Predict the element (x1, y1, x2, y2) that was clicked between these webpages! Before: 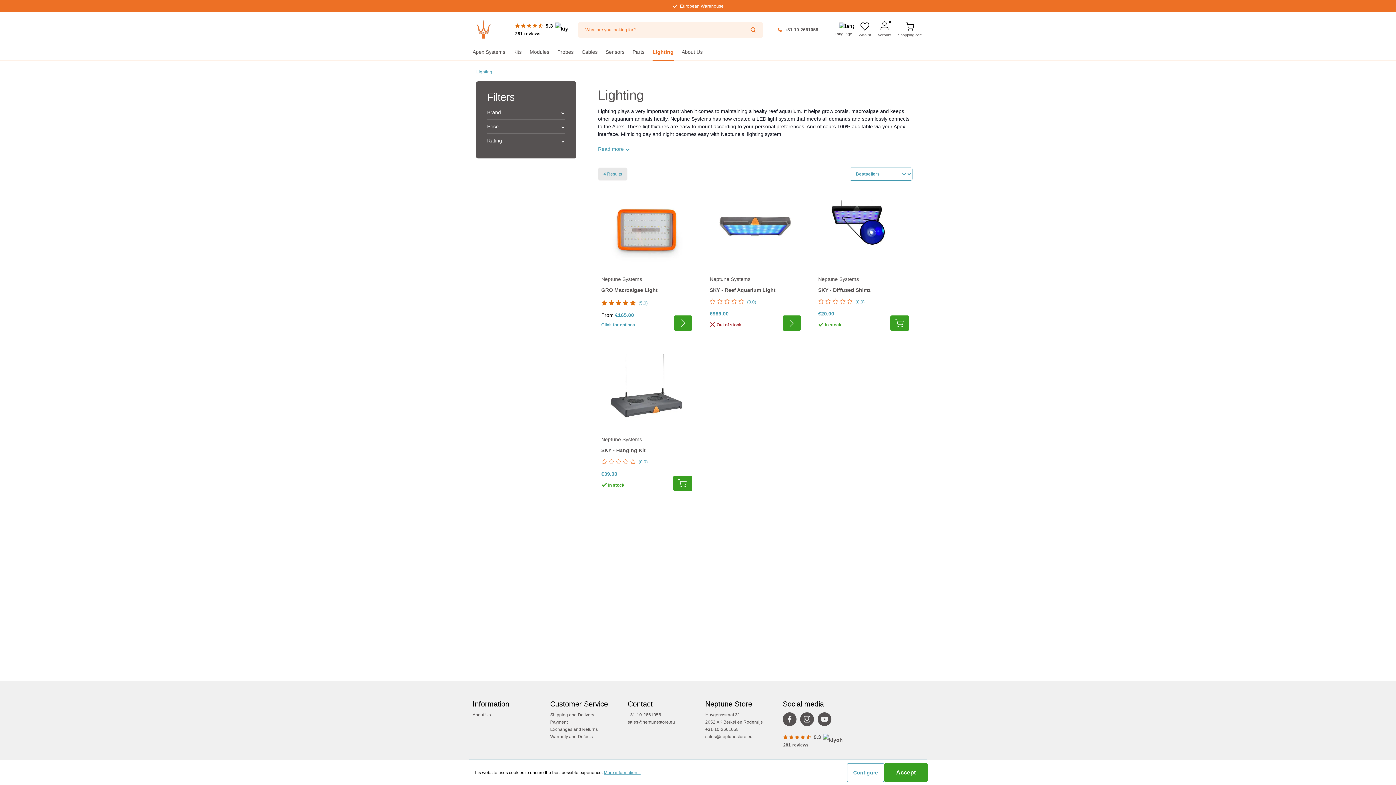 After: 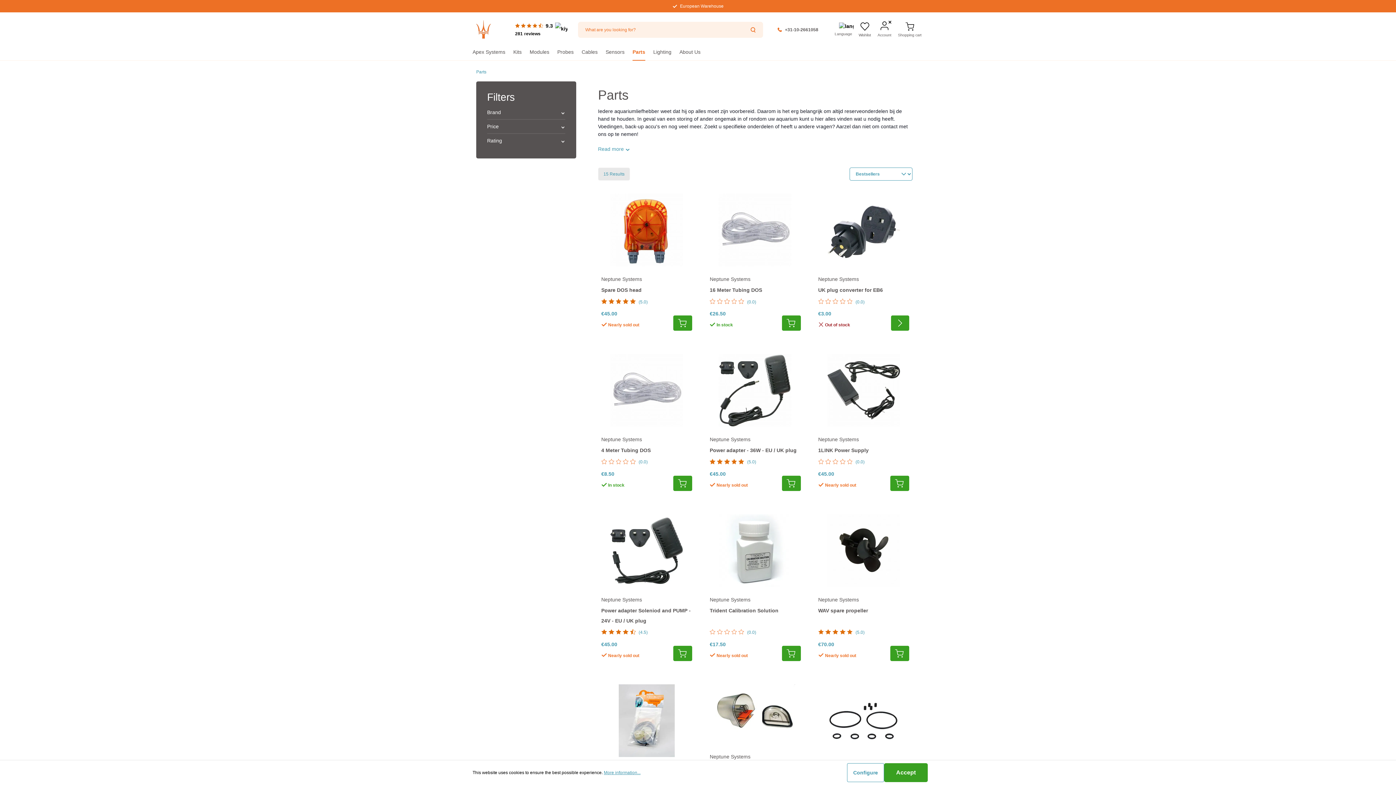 Action: bbox: (632, 48, 644, 60) label: Parts